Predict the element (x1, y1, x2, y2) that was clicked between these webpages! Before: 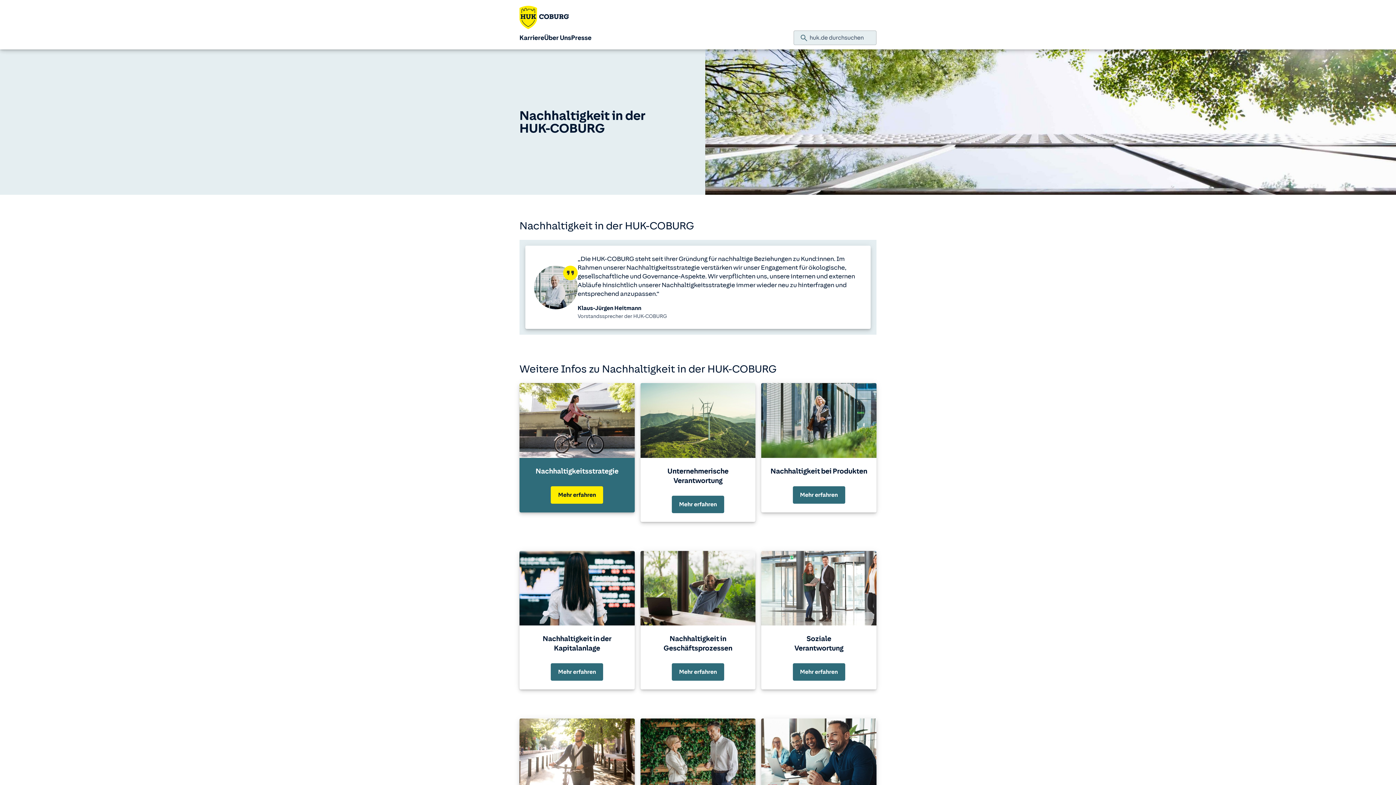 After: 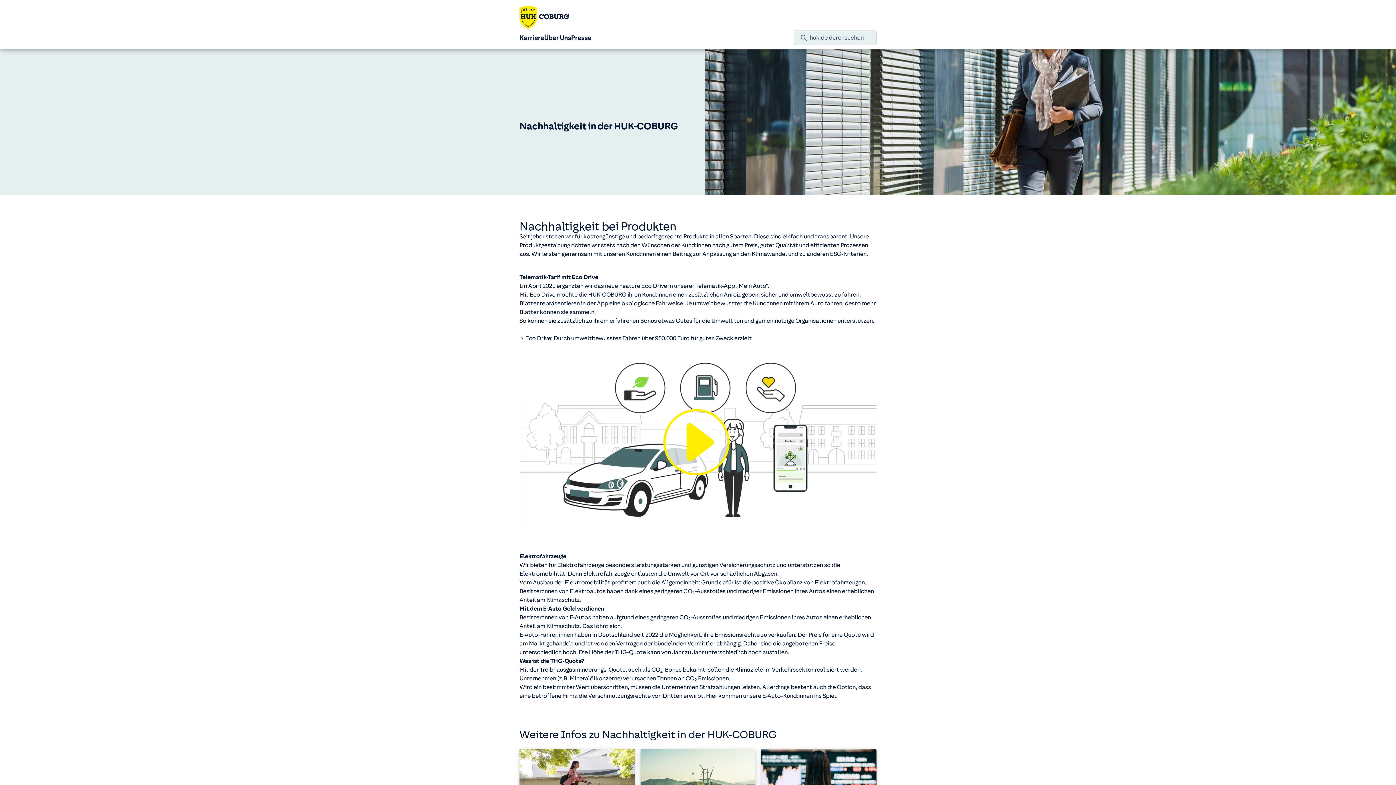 Action: bbox: (792, 486, 845, 503) label: Mehr erfahren